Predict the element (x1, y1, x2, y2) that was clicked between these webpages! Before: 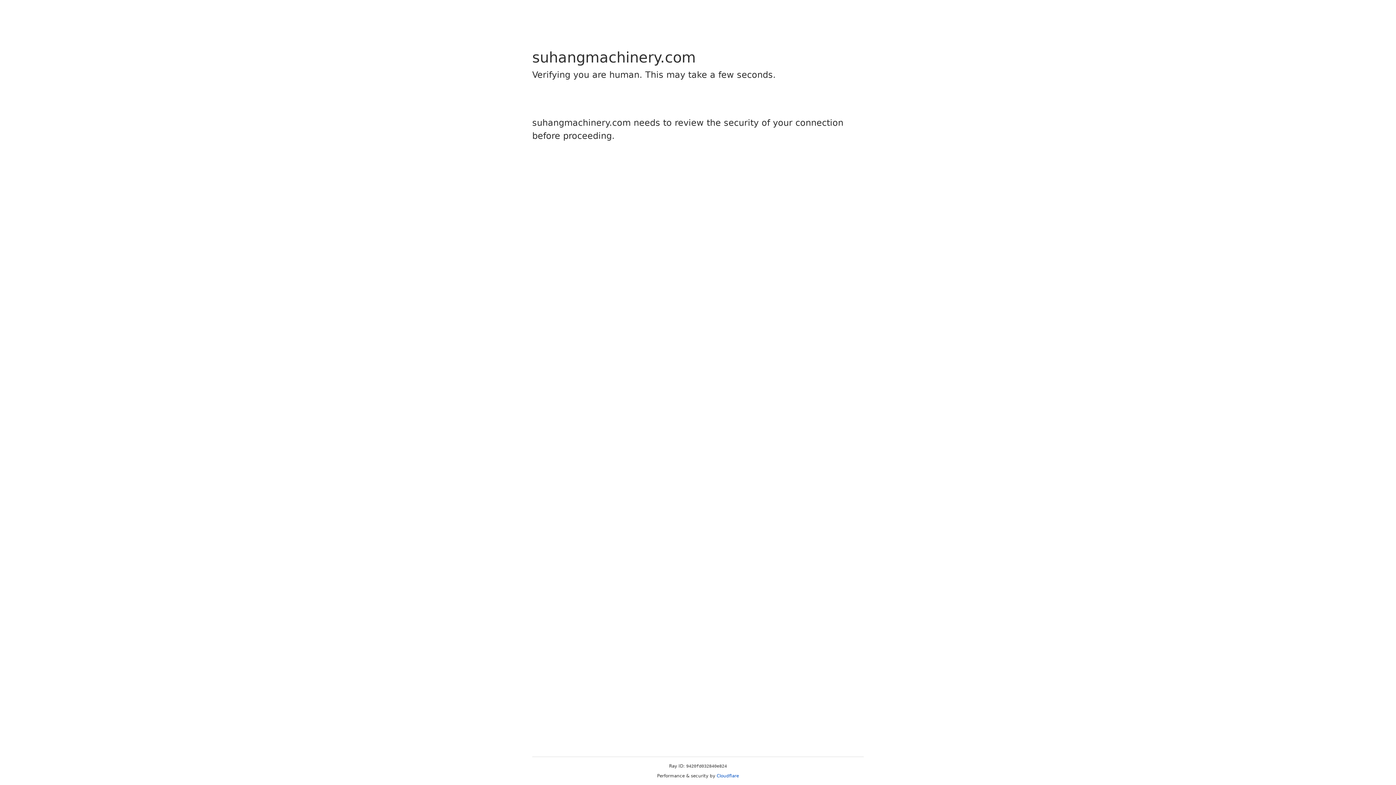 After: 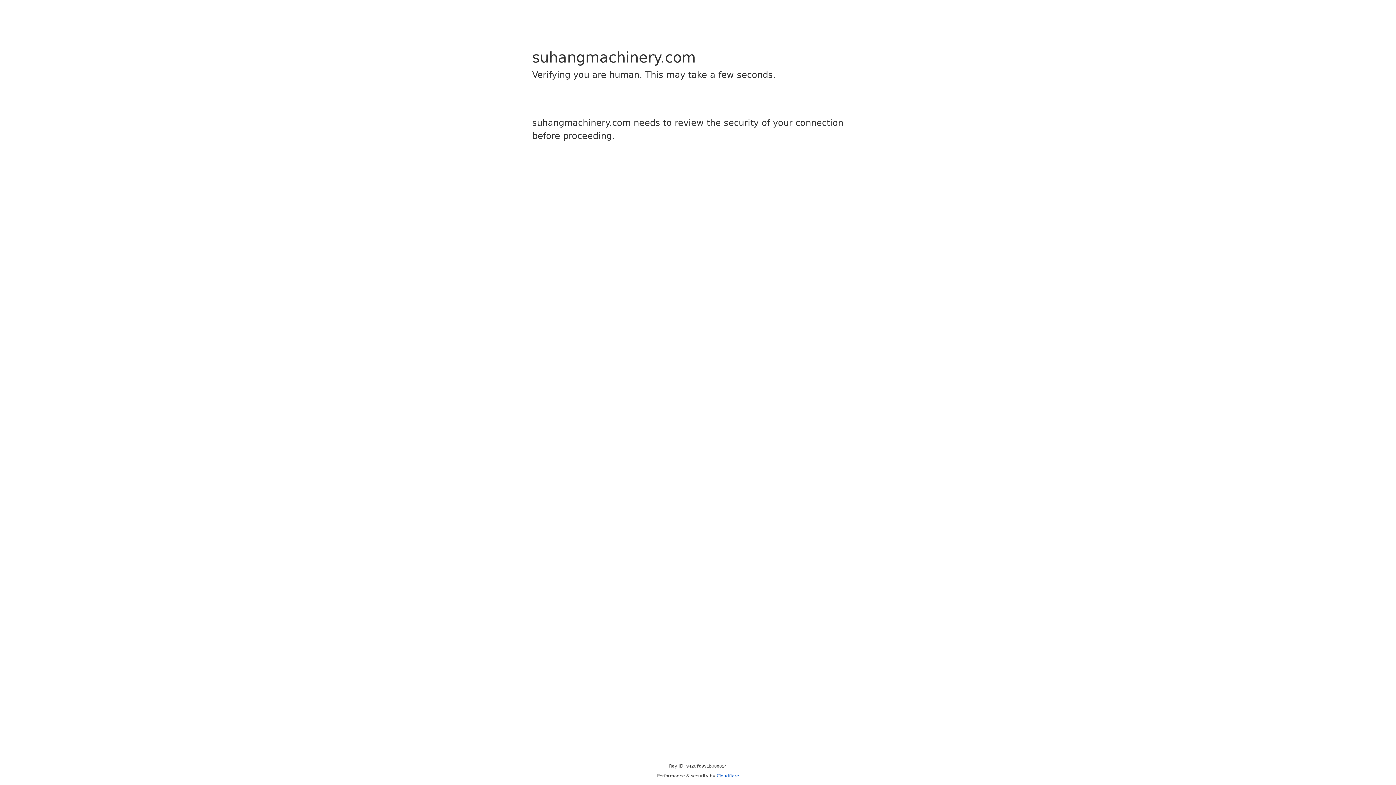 Action: label: Cloudflare bbox: (716, 773, 739, 778)